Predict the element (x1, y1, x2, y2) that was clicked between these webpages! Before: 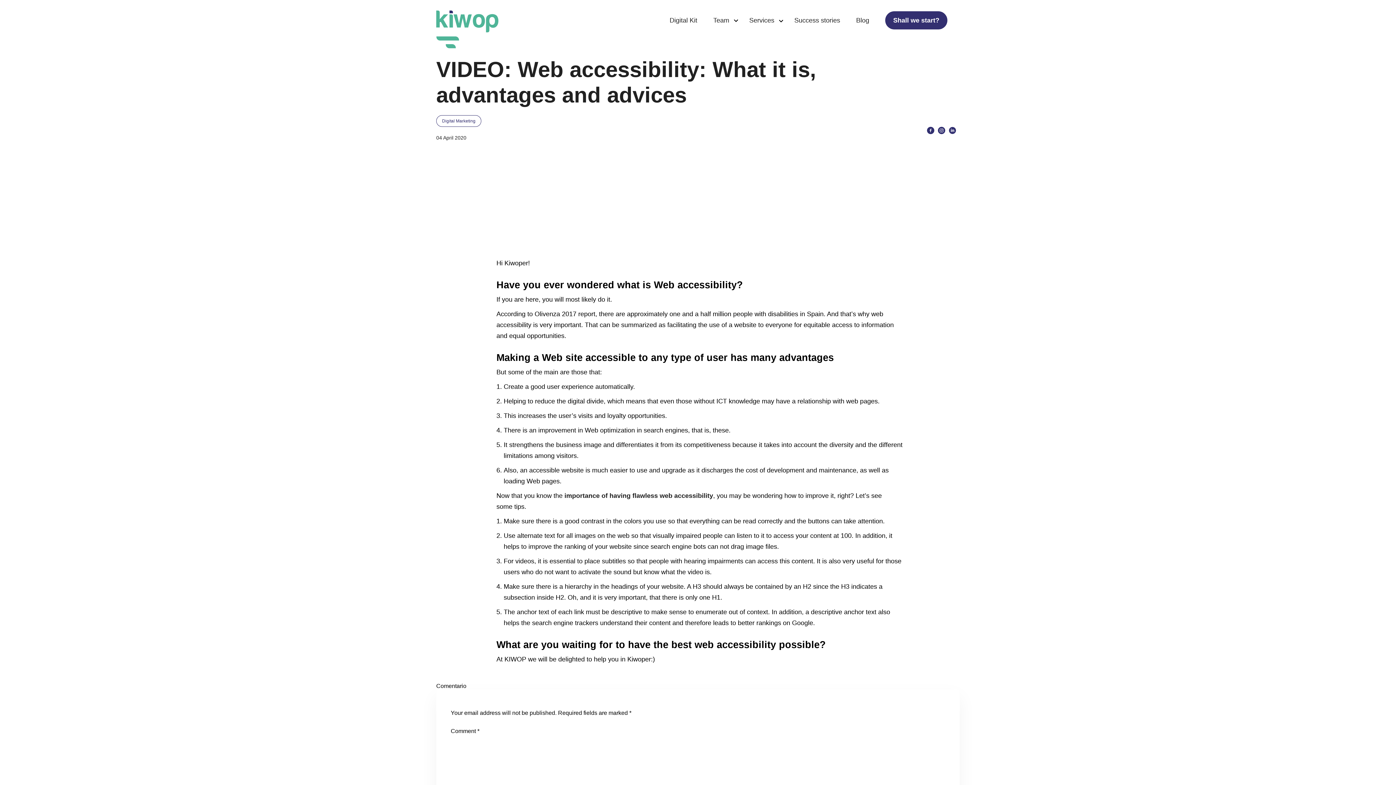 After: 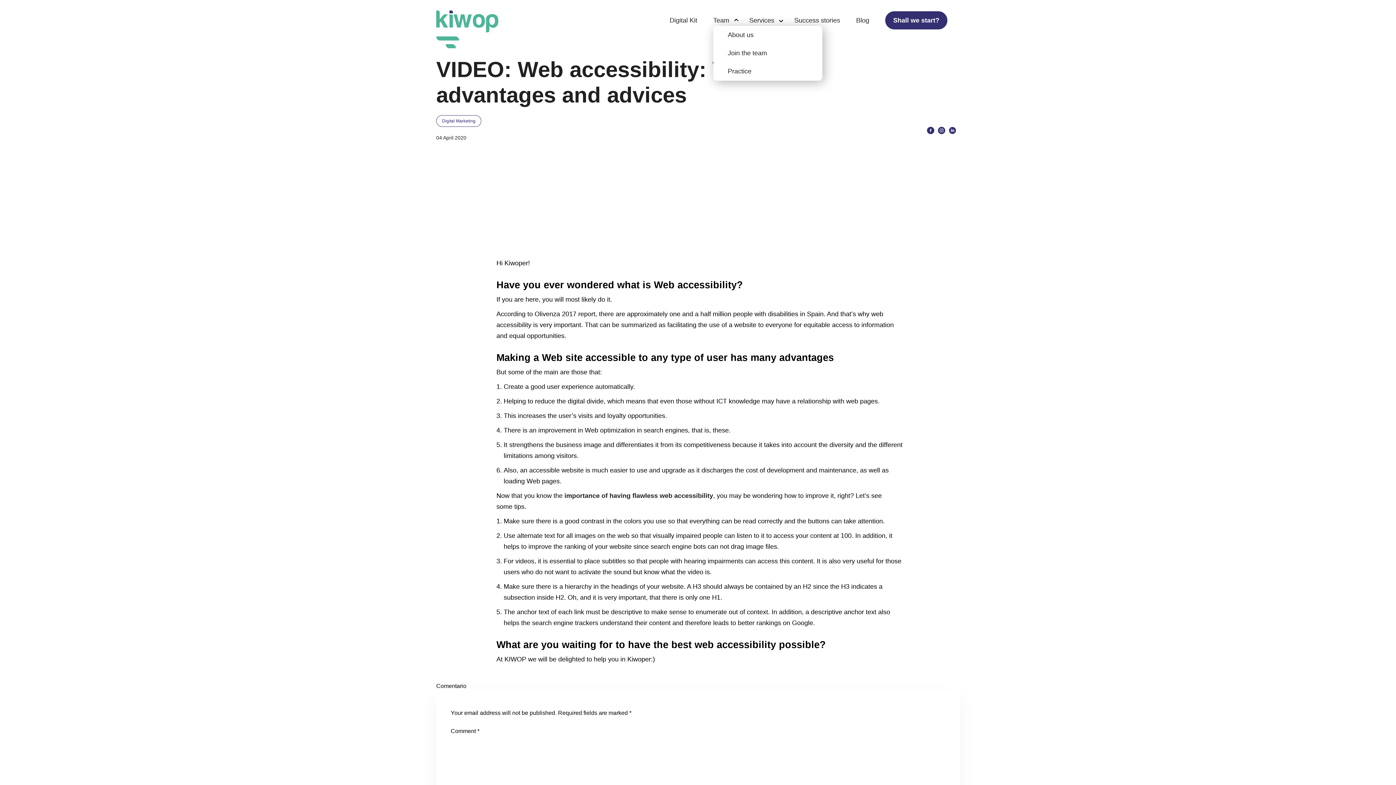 Action: bbox: (713, 16, 729, 24) label: Team